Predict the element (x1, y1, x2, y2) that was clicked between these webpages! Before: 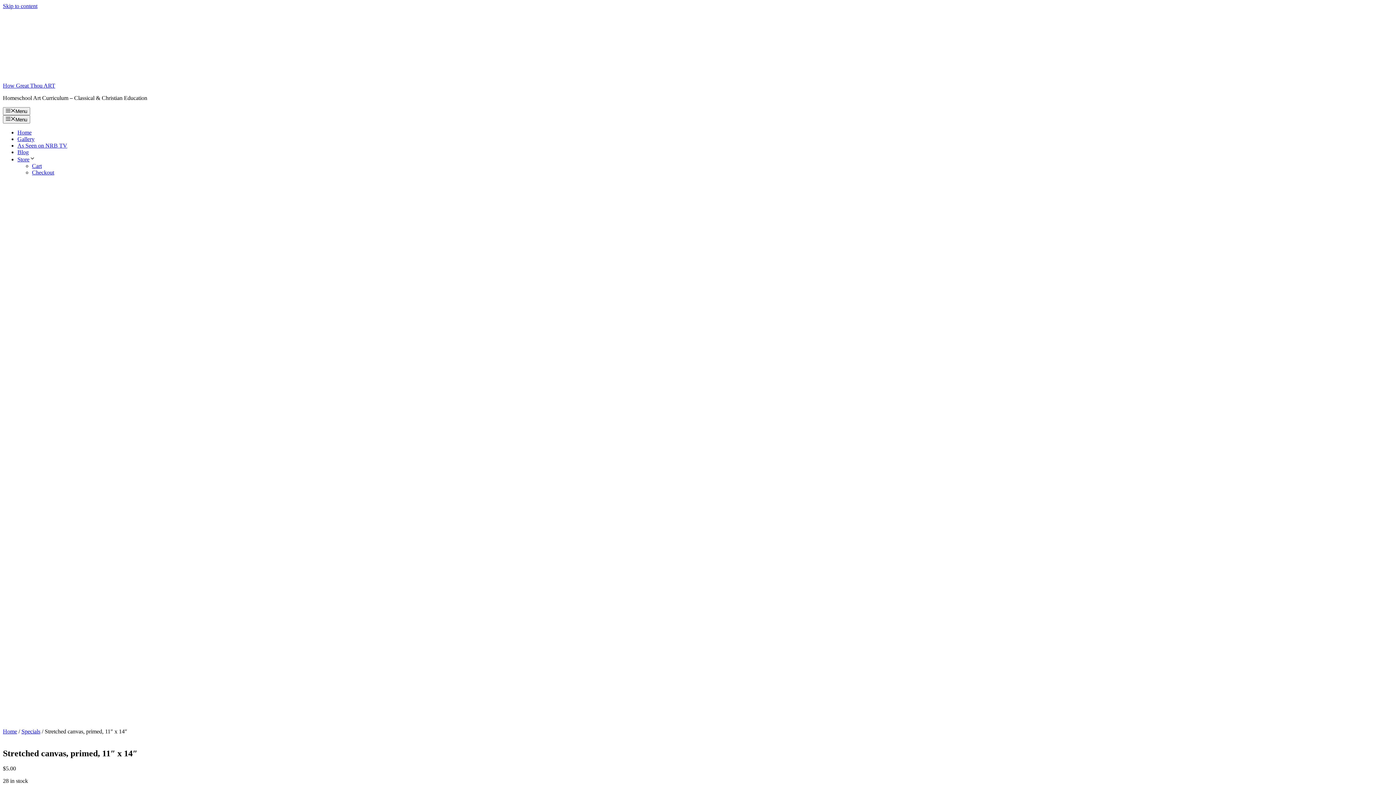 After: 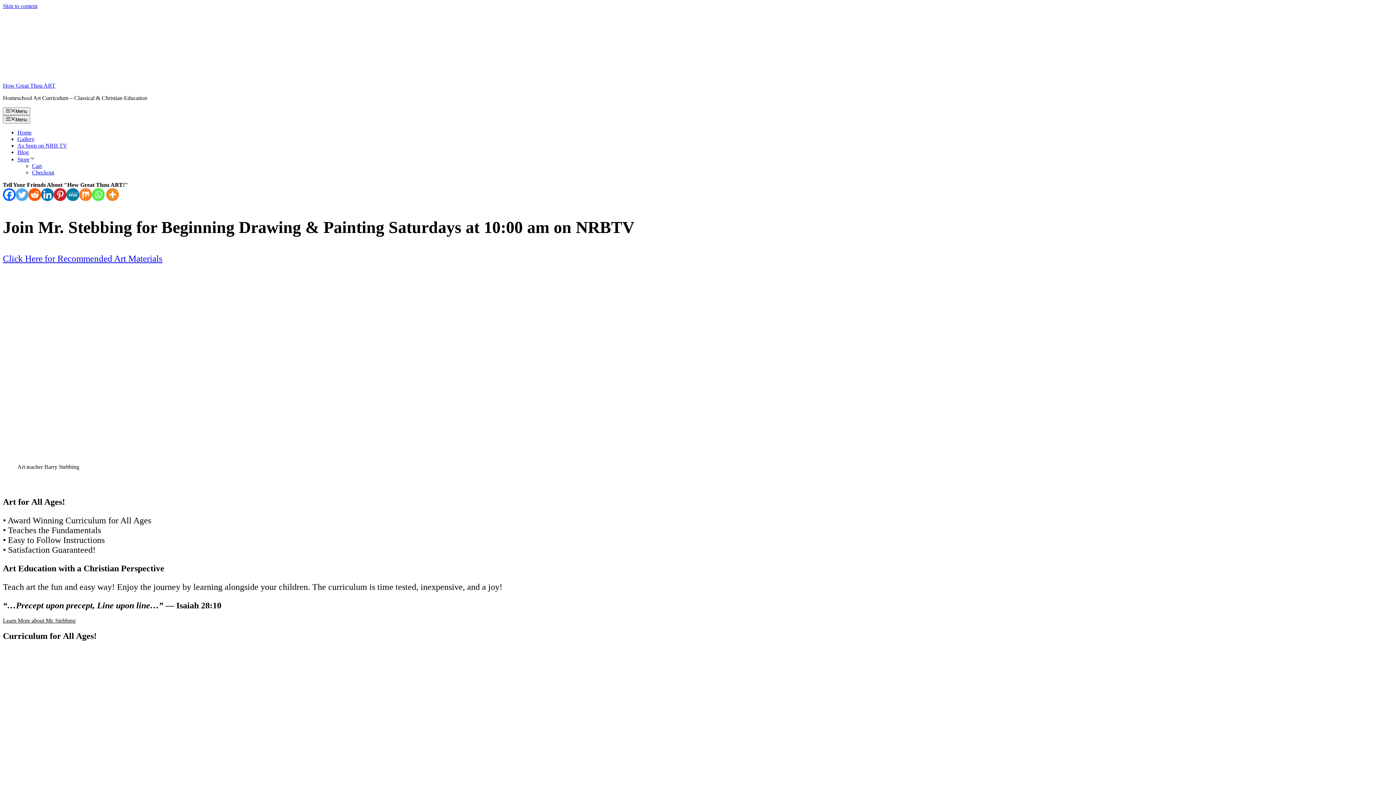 Action: bbox: (2, 70, 42, 76)